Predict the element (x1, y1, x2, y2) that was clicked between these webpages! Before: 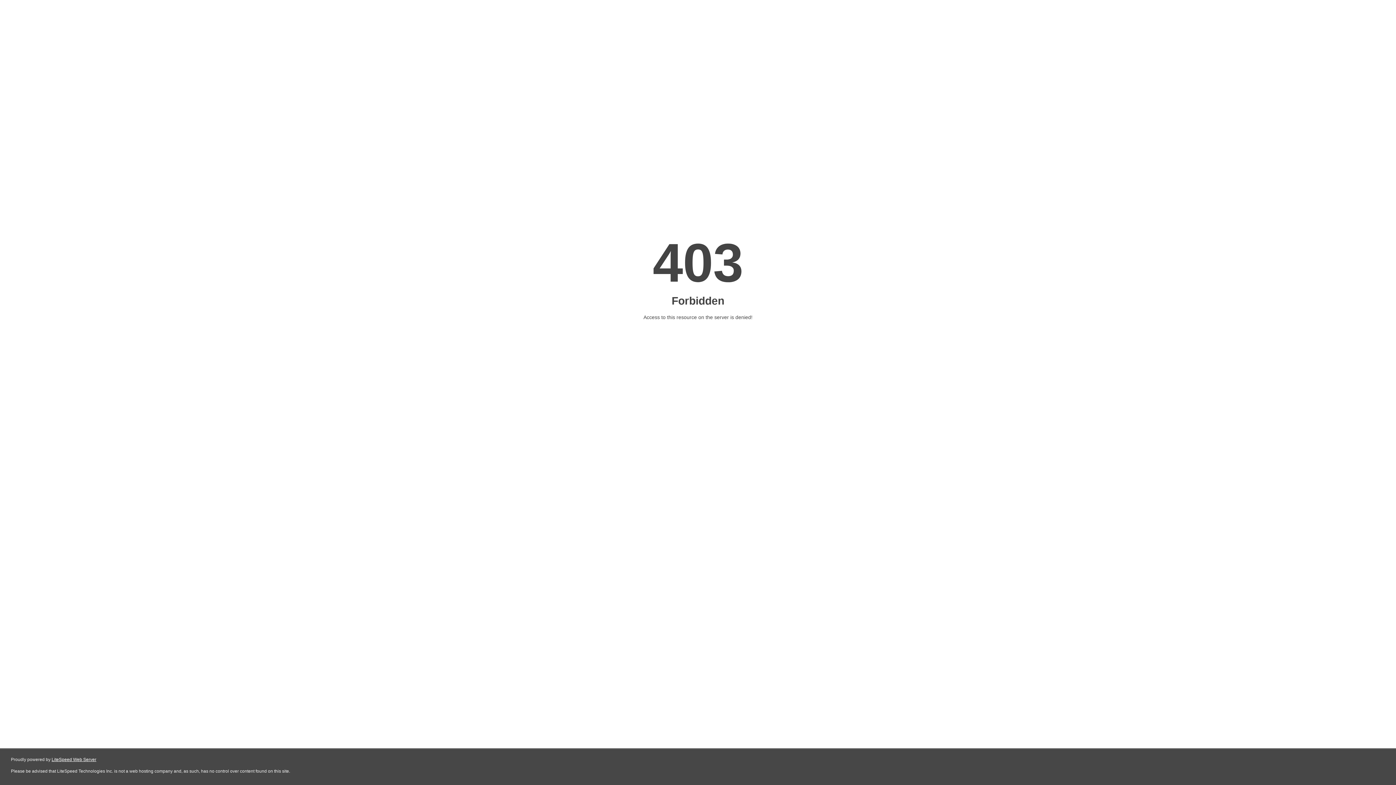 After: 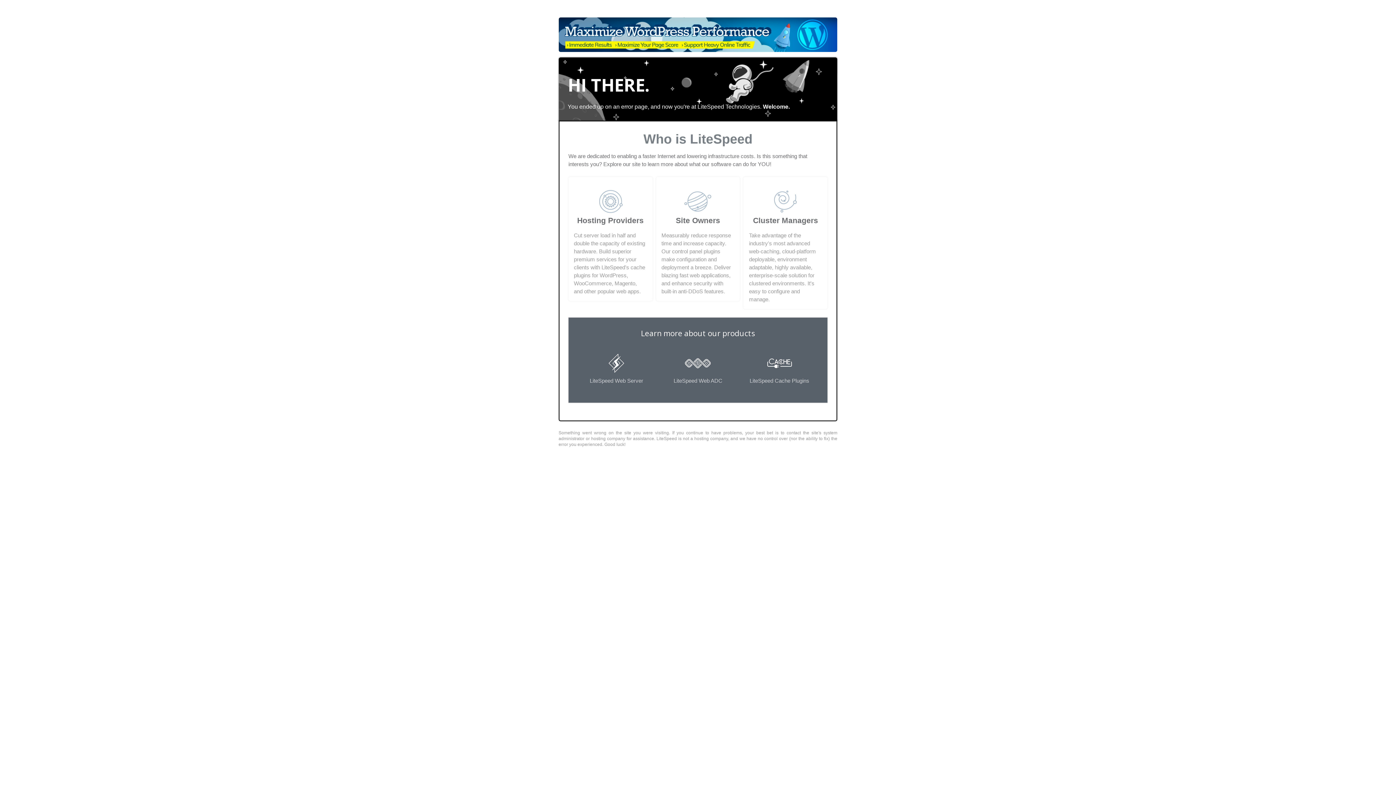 Action: label: LiteSpeed Web Server bbox: (51, 757, 96, 762)